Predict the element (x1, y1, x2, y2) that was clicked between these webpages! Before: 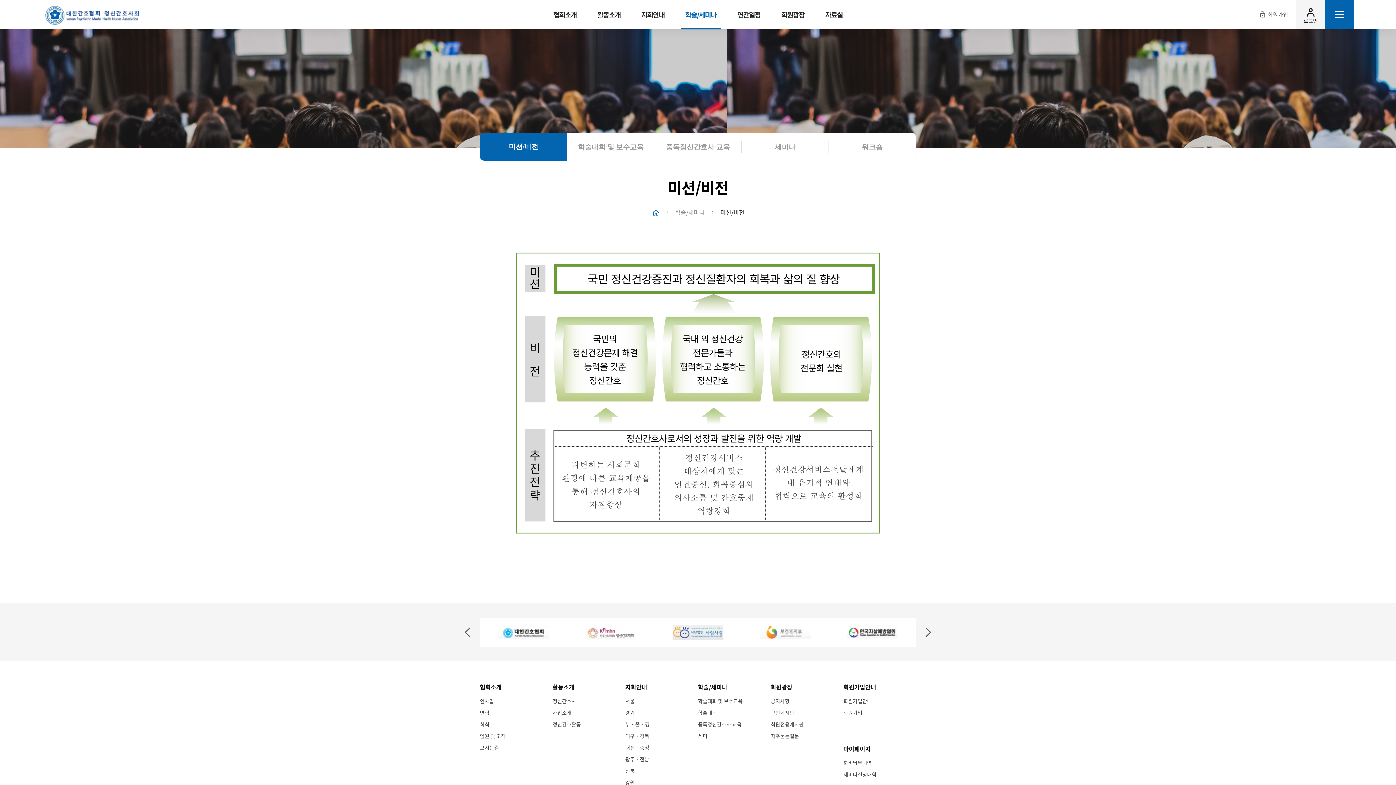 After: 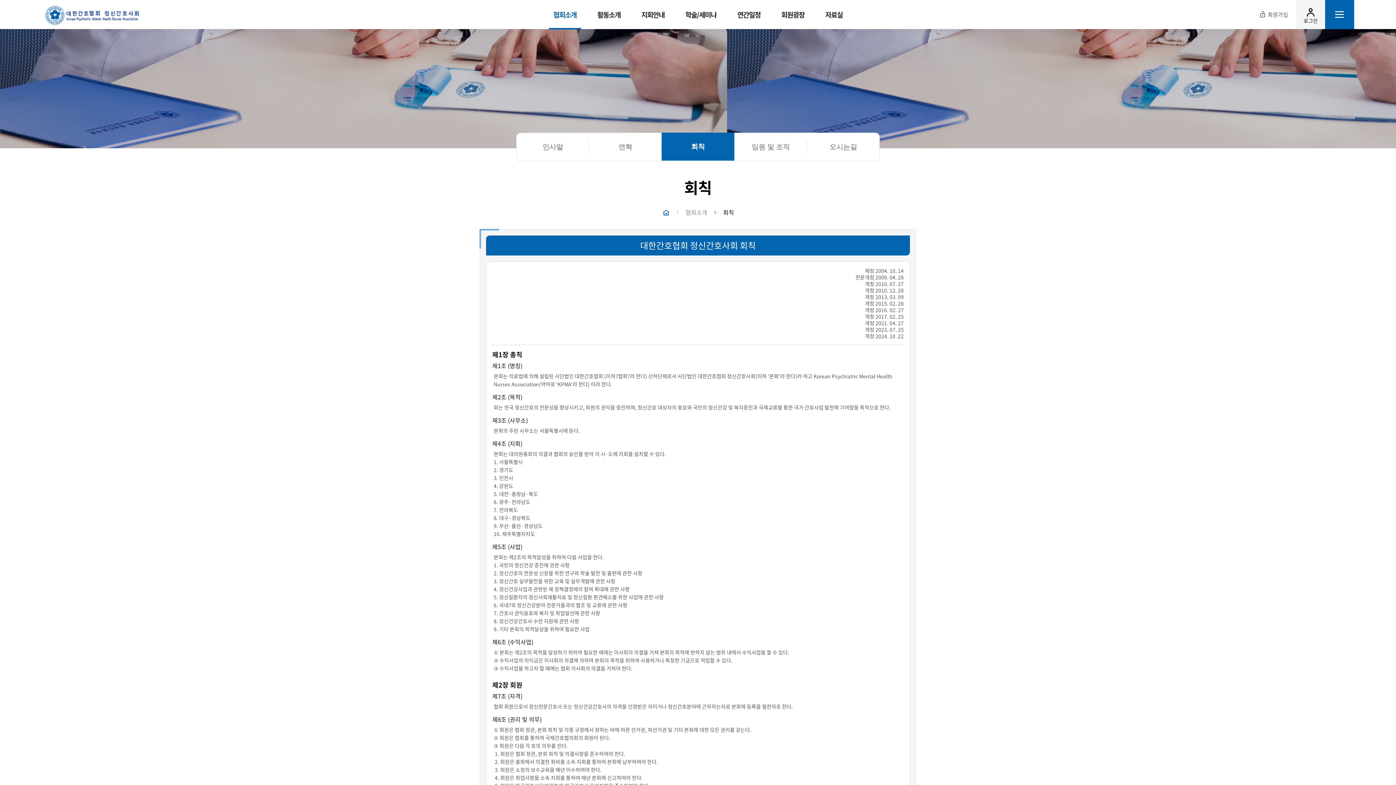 Action: label: 회칙 bbox: (480, 721, 489, 728)